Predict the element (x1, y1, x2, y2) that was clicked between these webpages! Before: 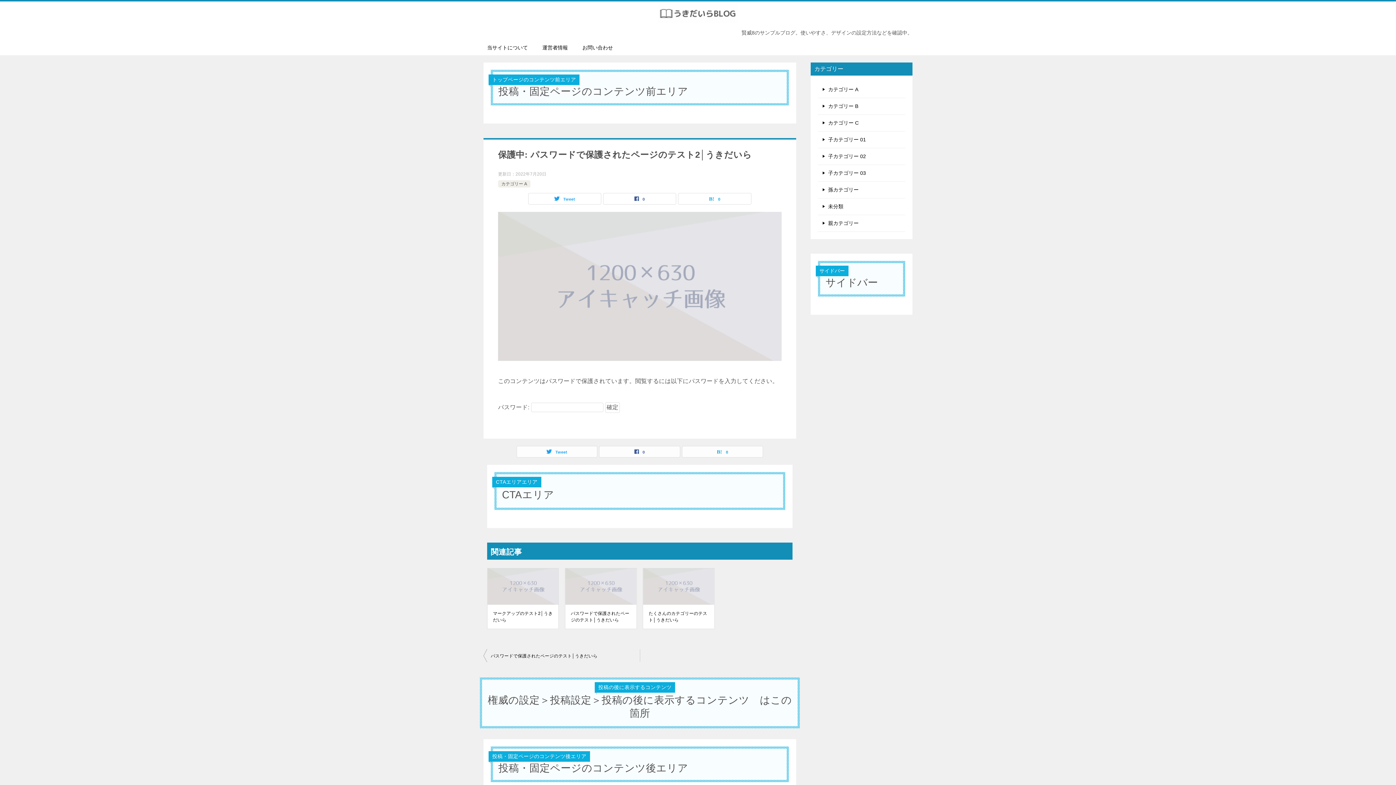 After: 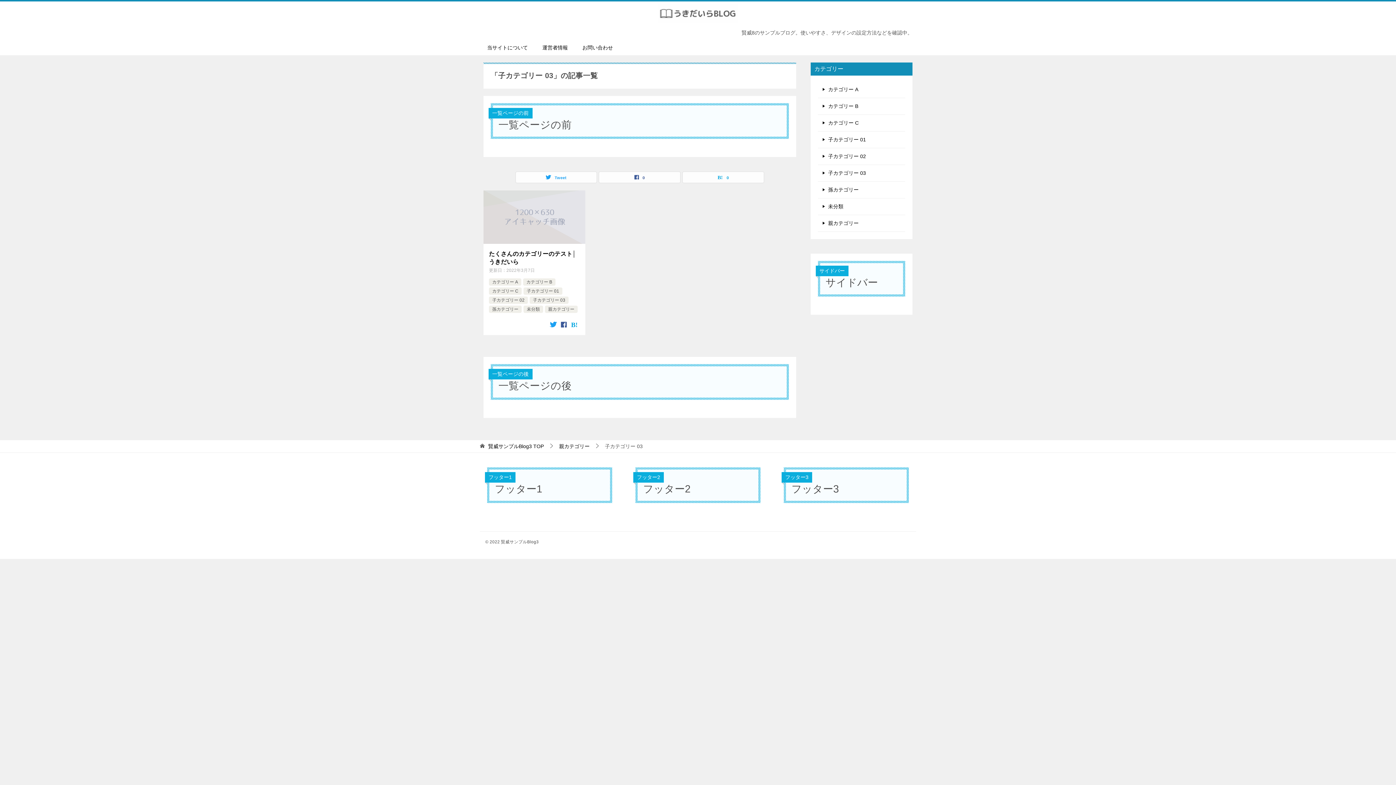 Action: bbox: (818, 165, 905, 181) label: 子カテゴリー 03